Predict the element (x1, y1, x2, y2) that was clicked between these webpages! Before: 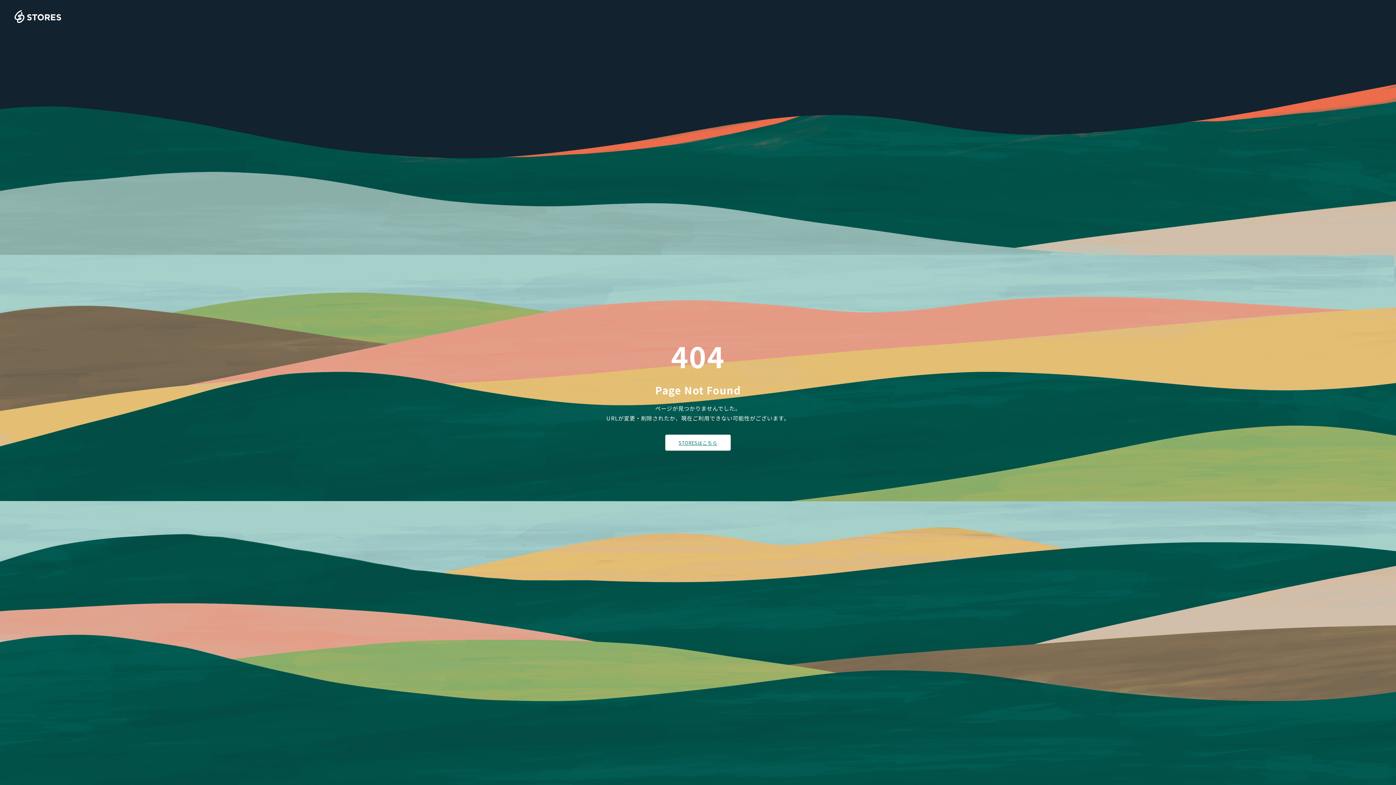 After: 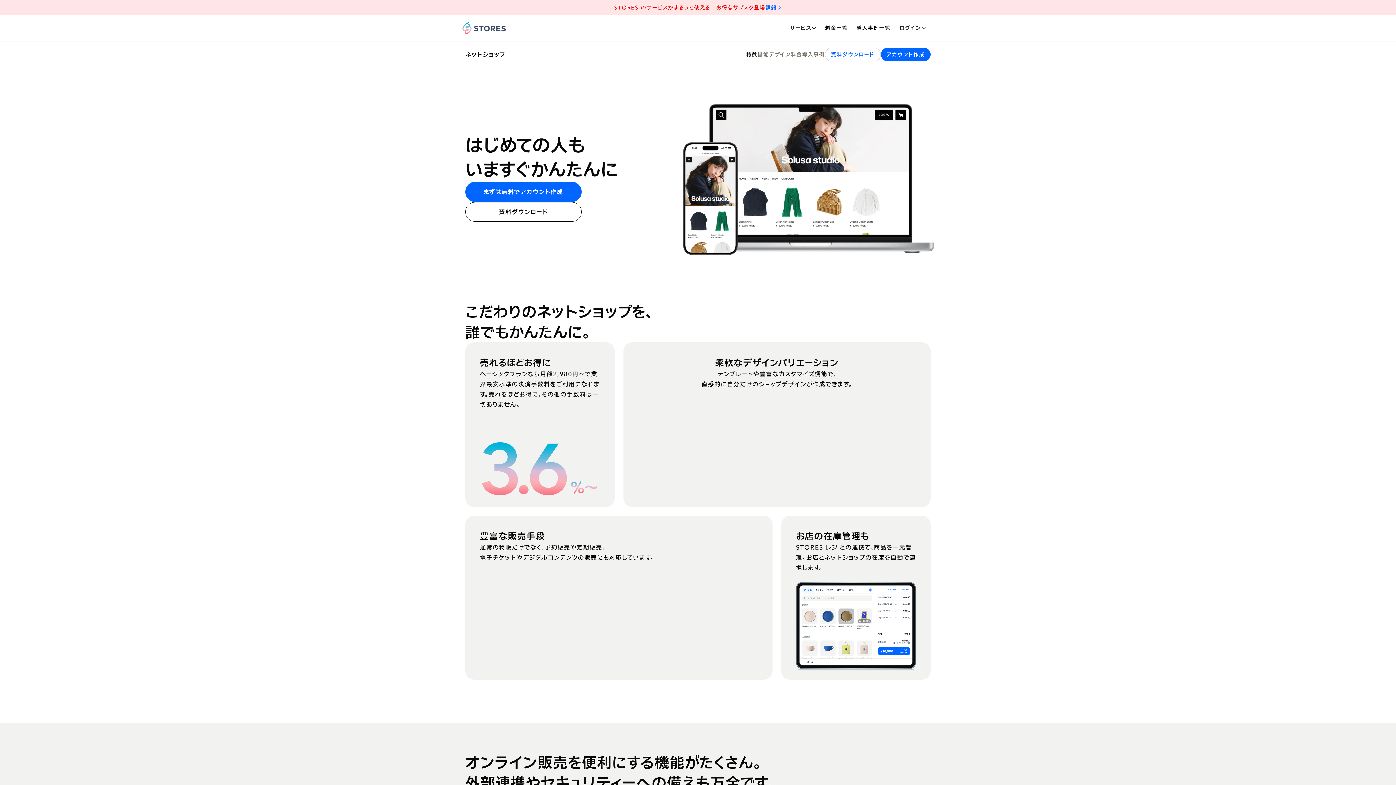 Action: bbox: (14, 10, 61, 23)